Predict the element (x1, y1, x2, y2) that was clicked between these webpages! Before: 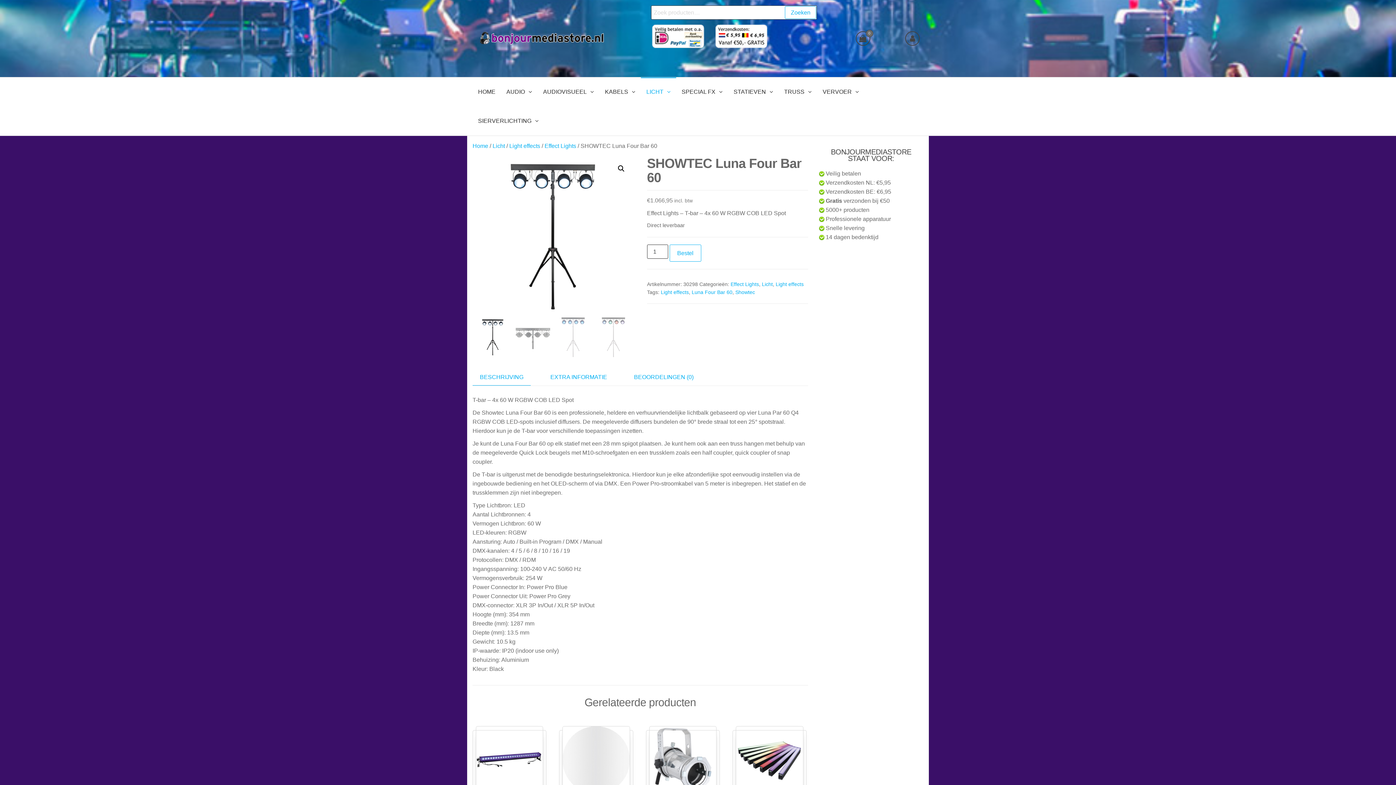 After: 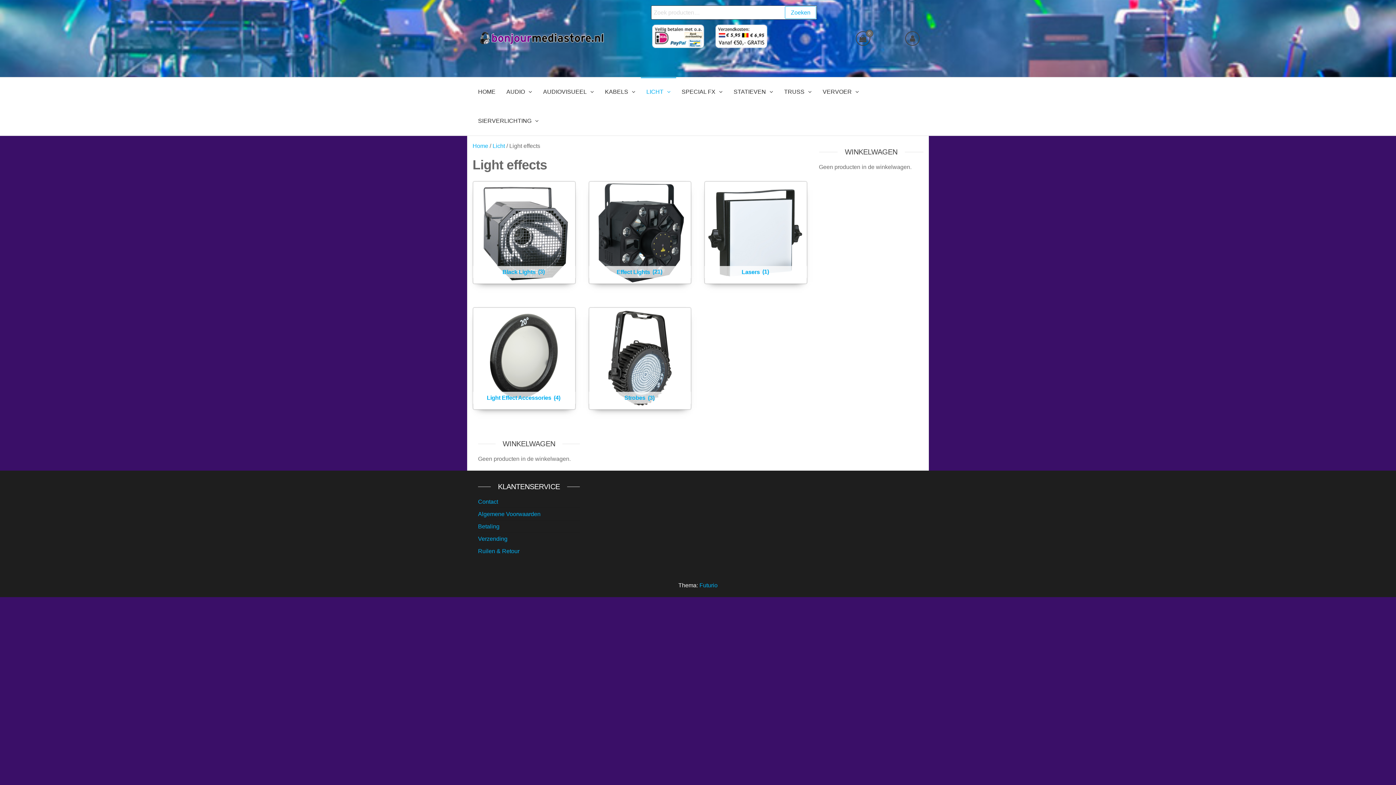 Action: label: Light effects bbox: (509, 142, 540, 149)